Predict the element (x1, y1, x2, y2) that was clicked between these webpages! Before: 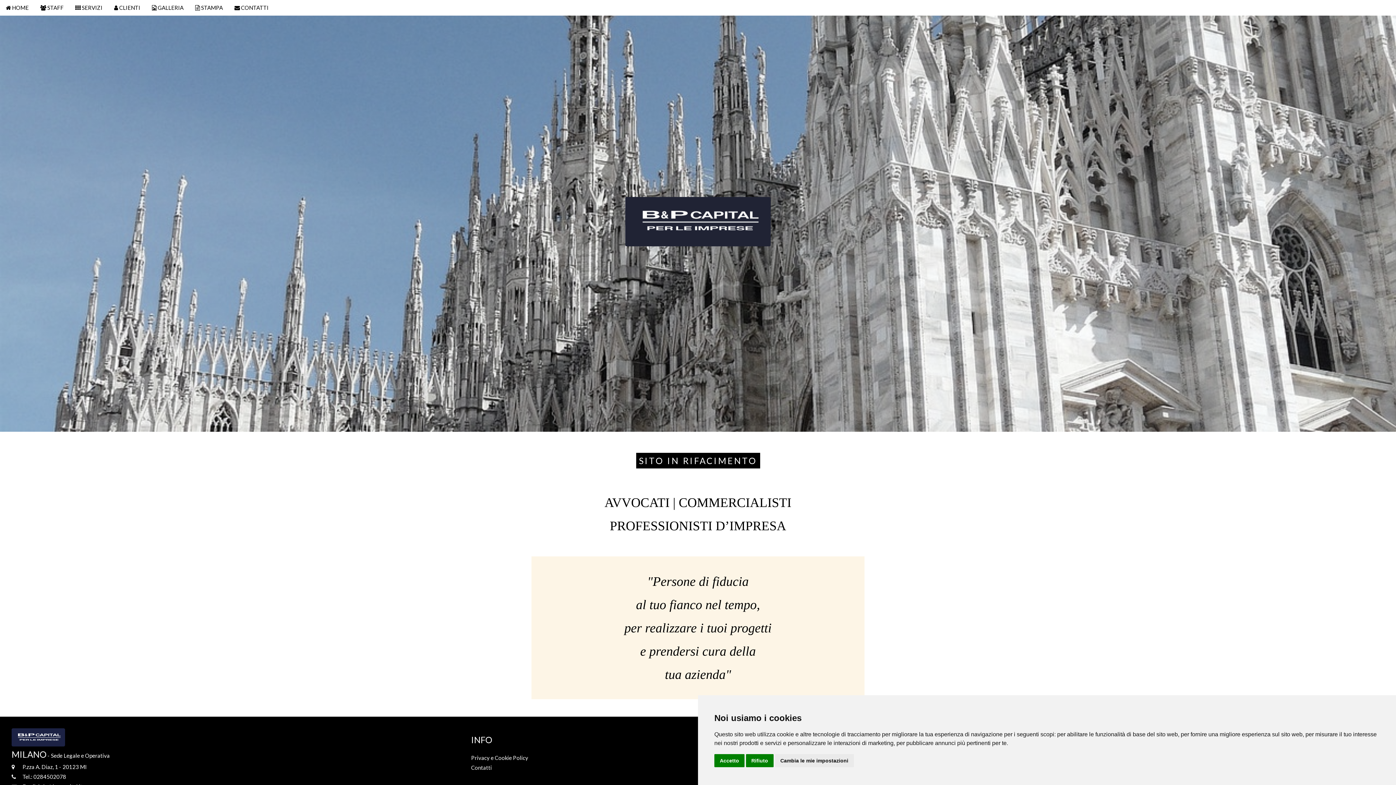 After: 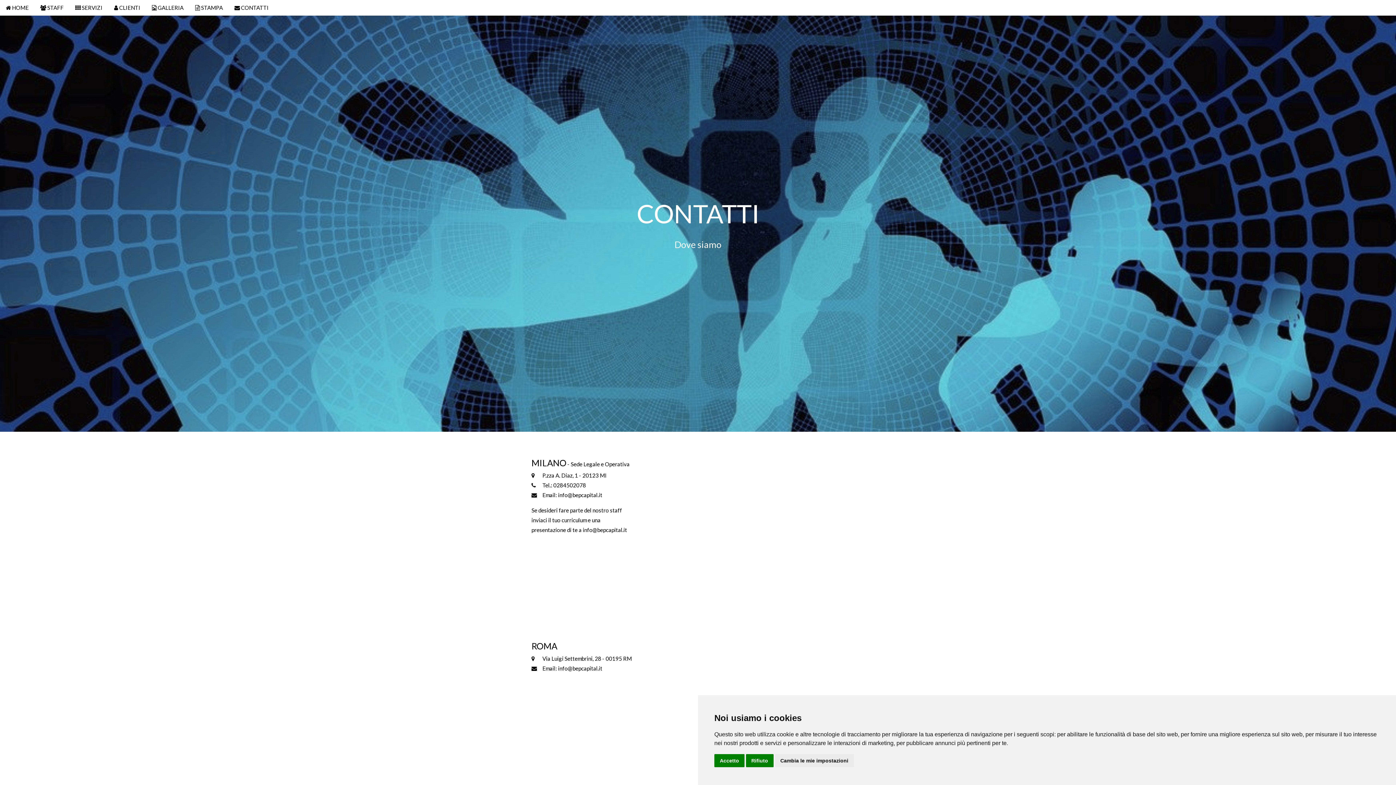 Action: label:  CONTATTI bbox: (228, 0, 274, 15)